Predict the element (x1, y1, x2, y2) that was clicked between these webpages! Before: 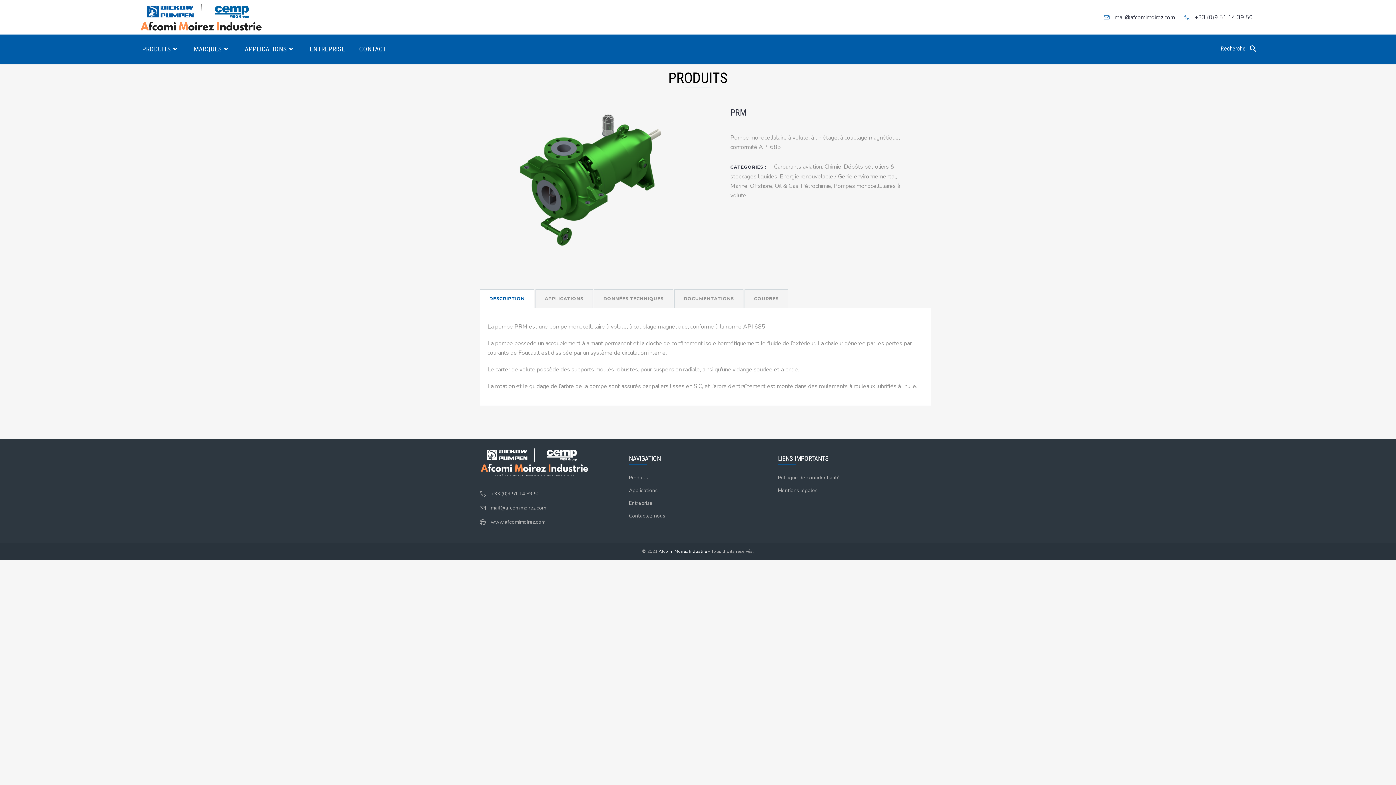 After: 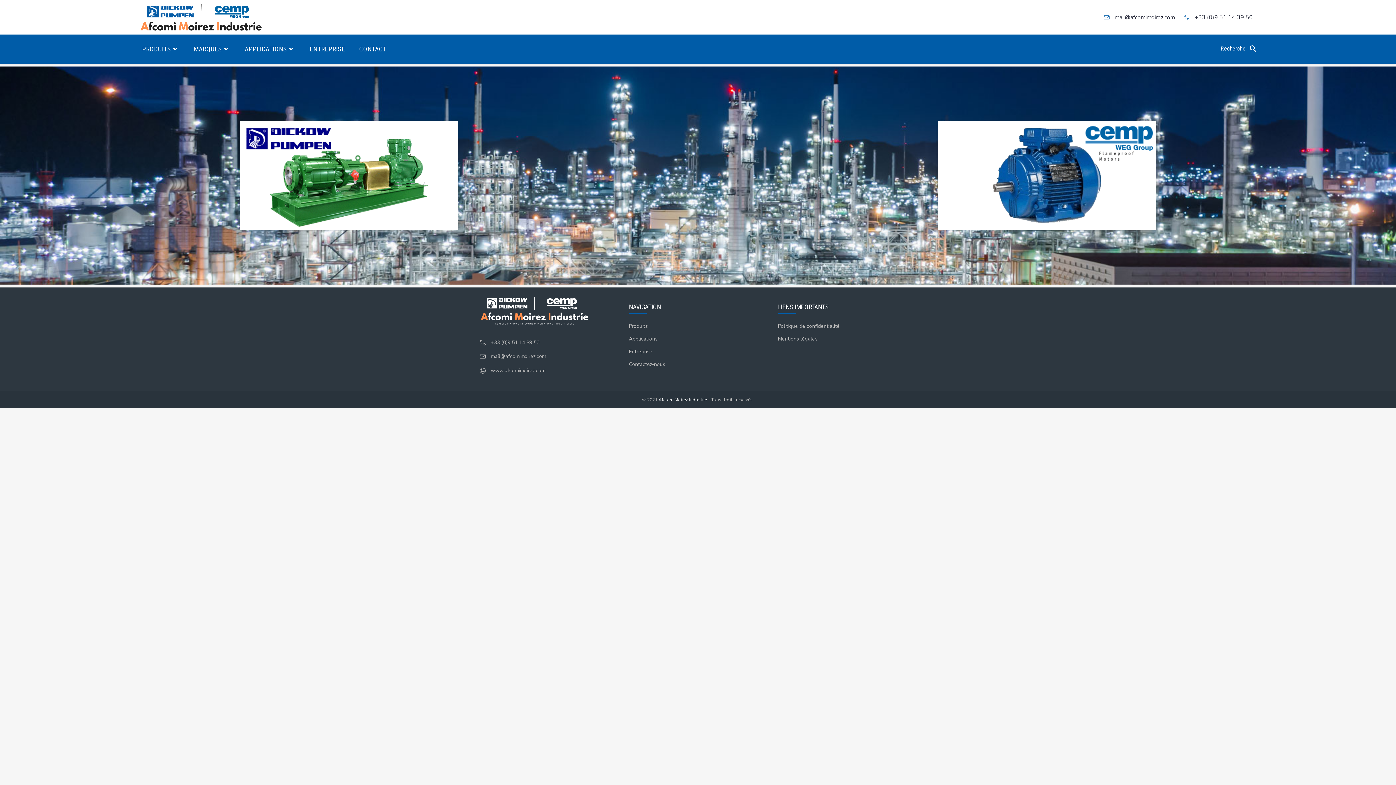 Action: bbox: (480, 517, 545, 527) label:  www.afcomimoirez.com